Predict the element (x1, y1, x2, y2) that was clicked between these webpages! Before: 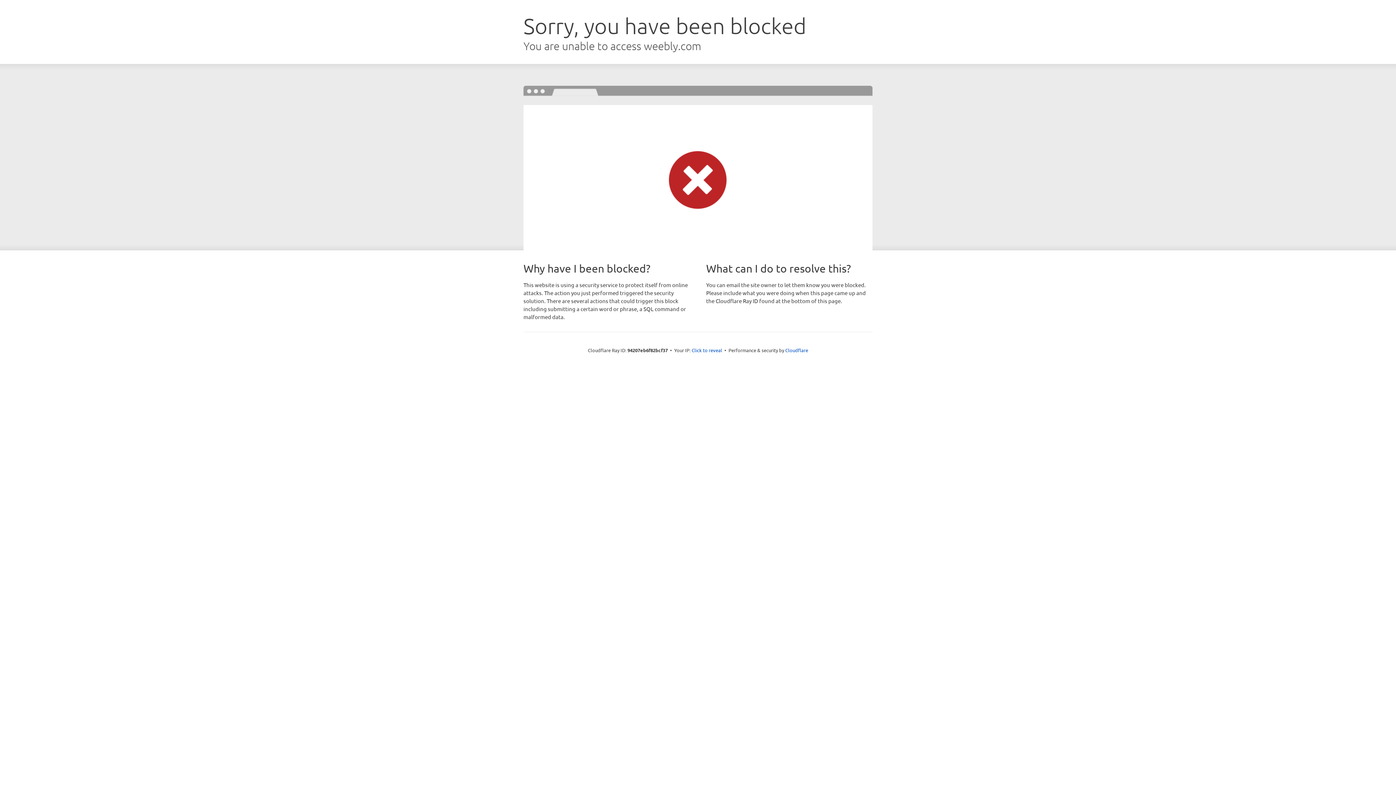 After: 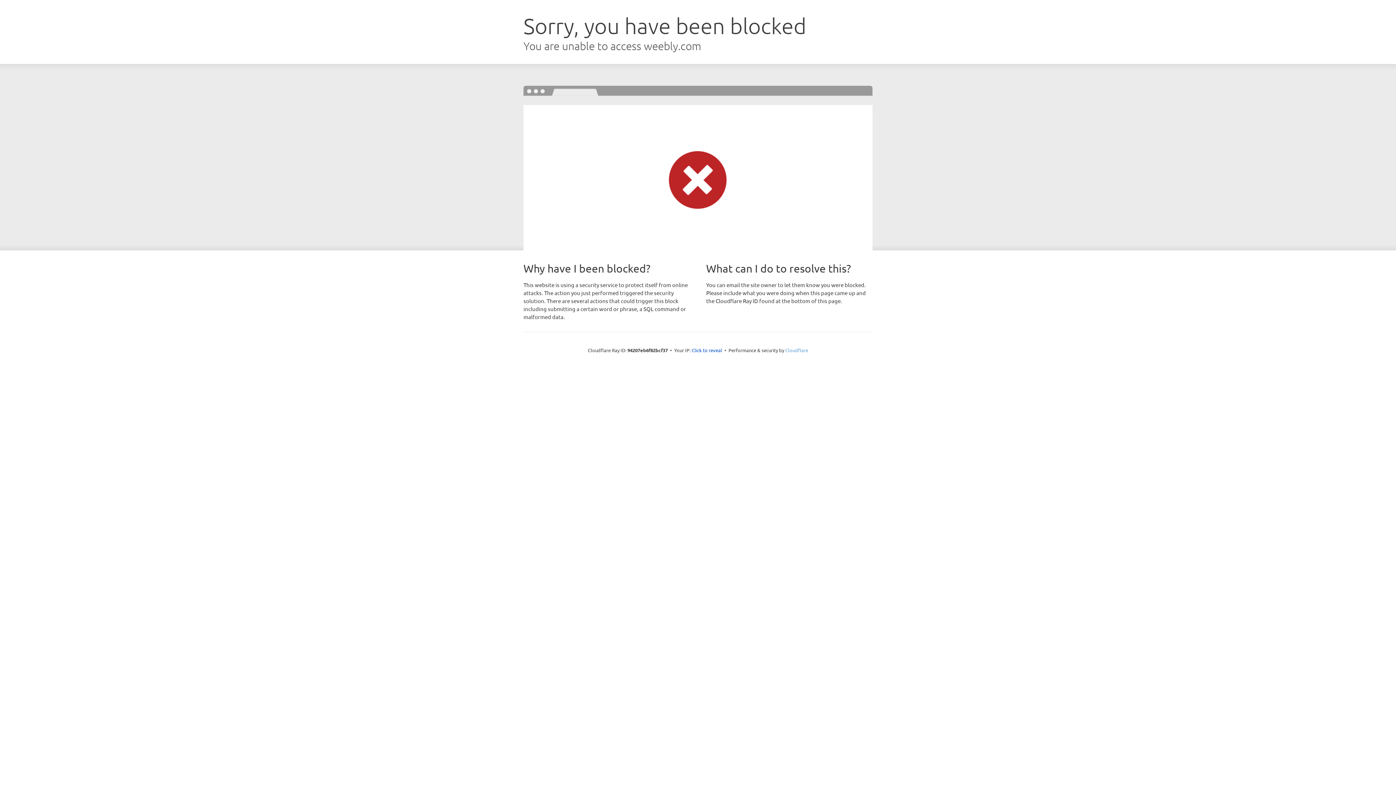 Action: label: Cloudflare bbox: (785, 347, 808, 353)